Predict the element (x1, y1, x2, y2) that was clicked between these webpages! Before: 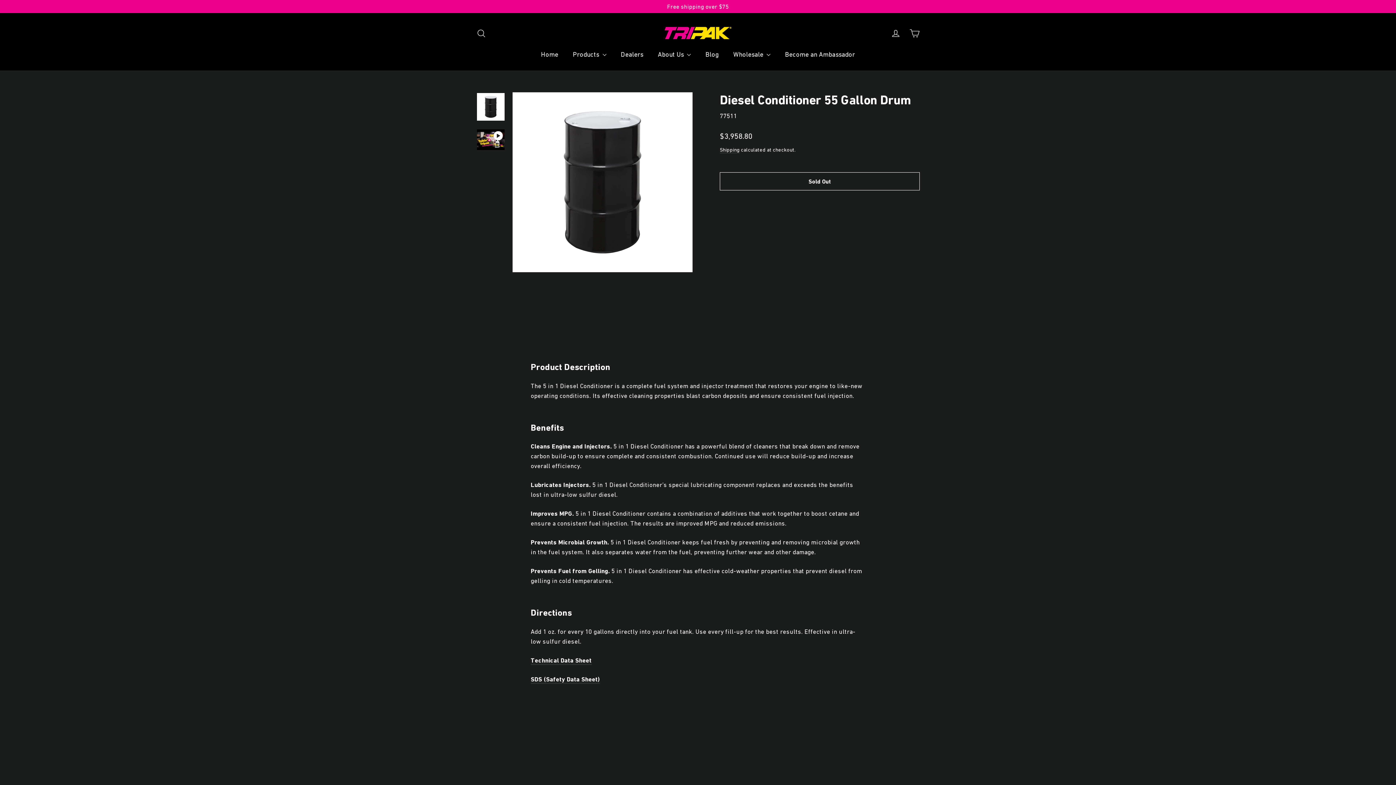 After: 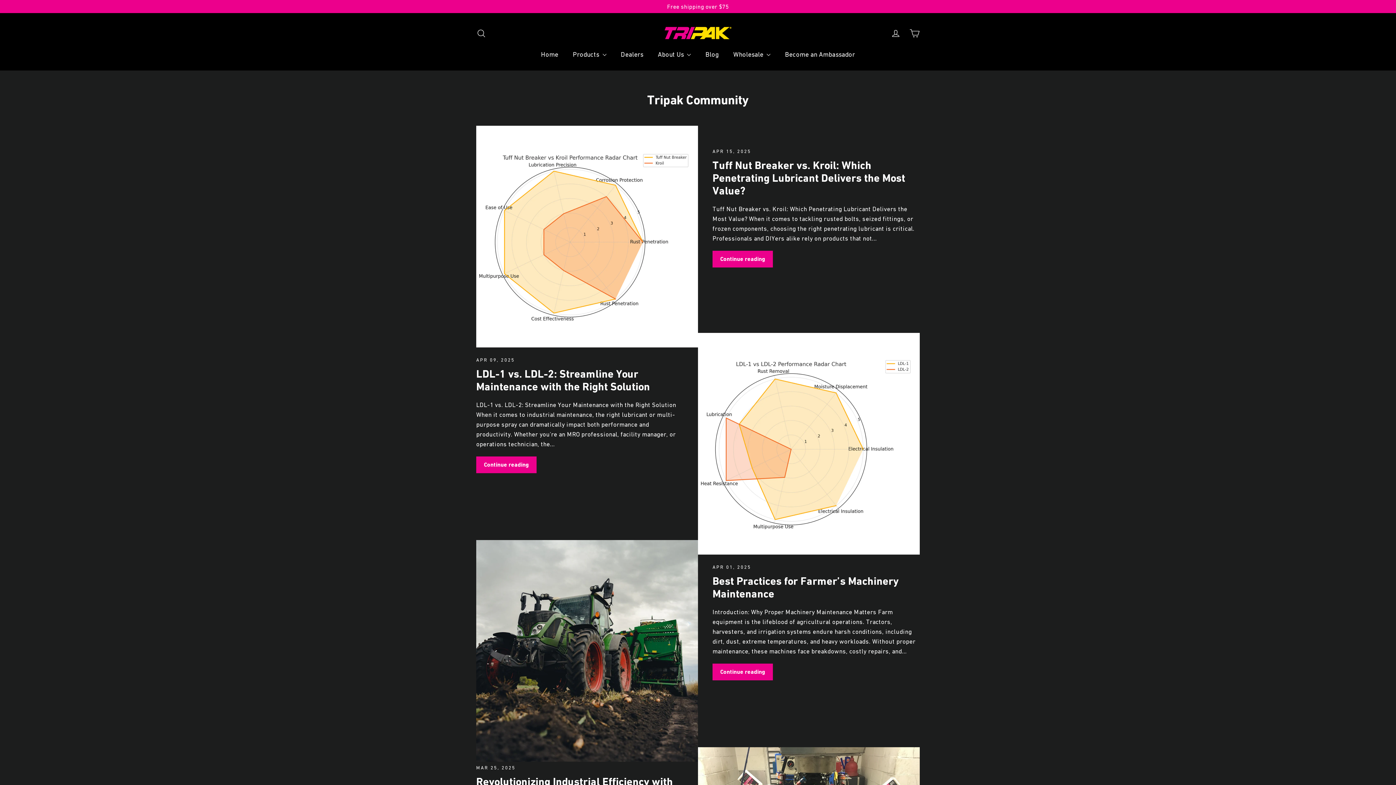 Action: bbox: (698, 45, 726, 63) label: Blog